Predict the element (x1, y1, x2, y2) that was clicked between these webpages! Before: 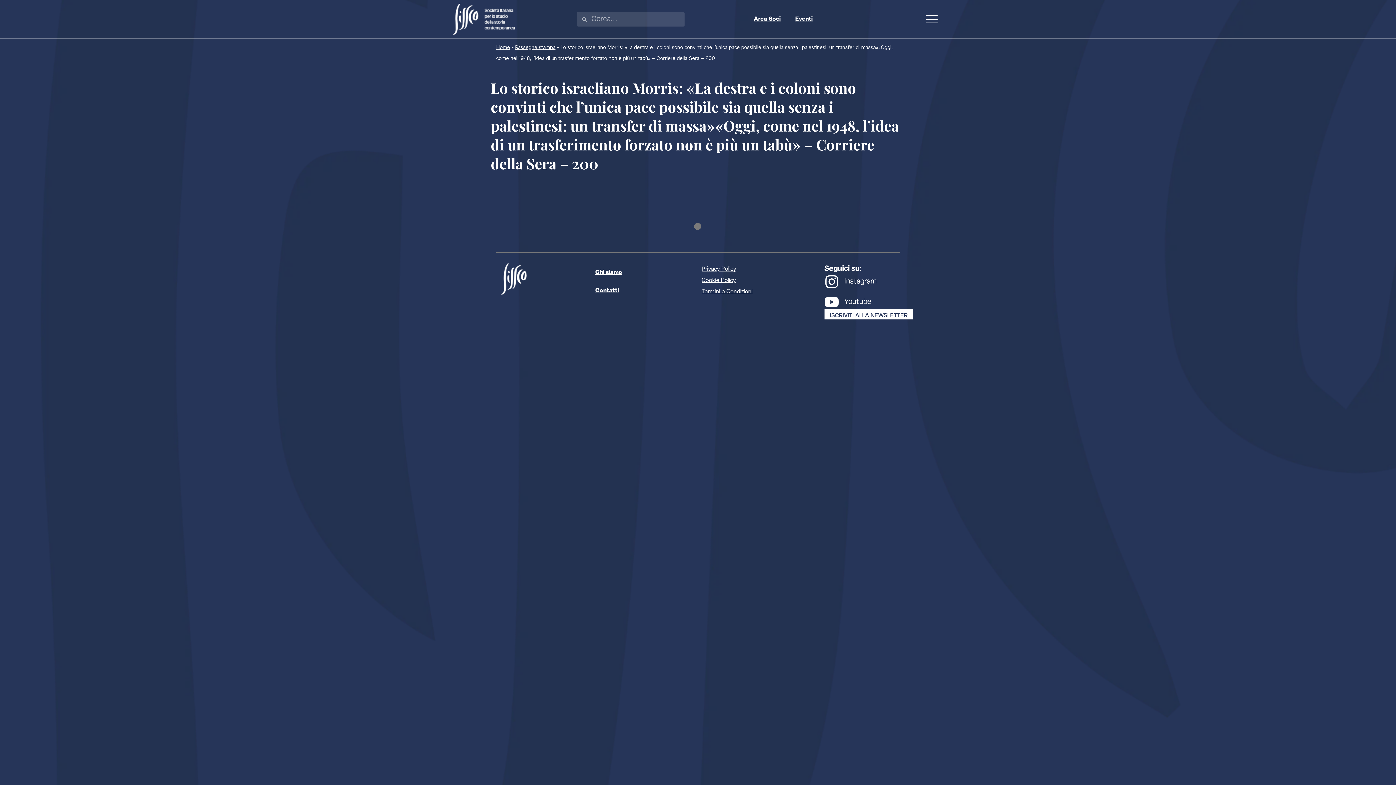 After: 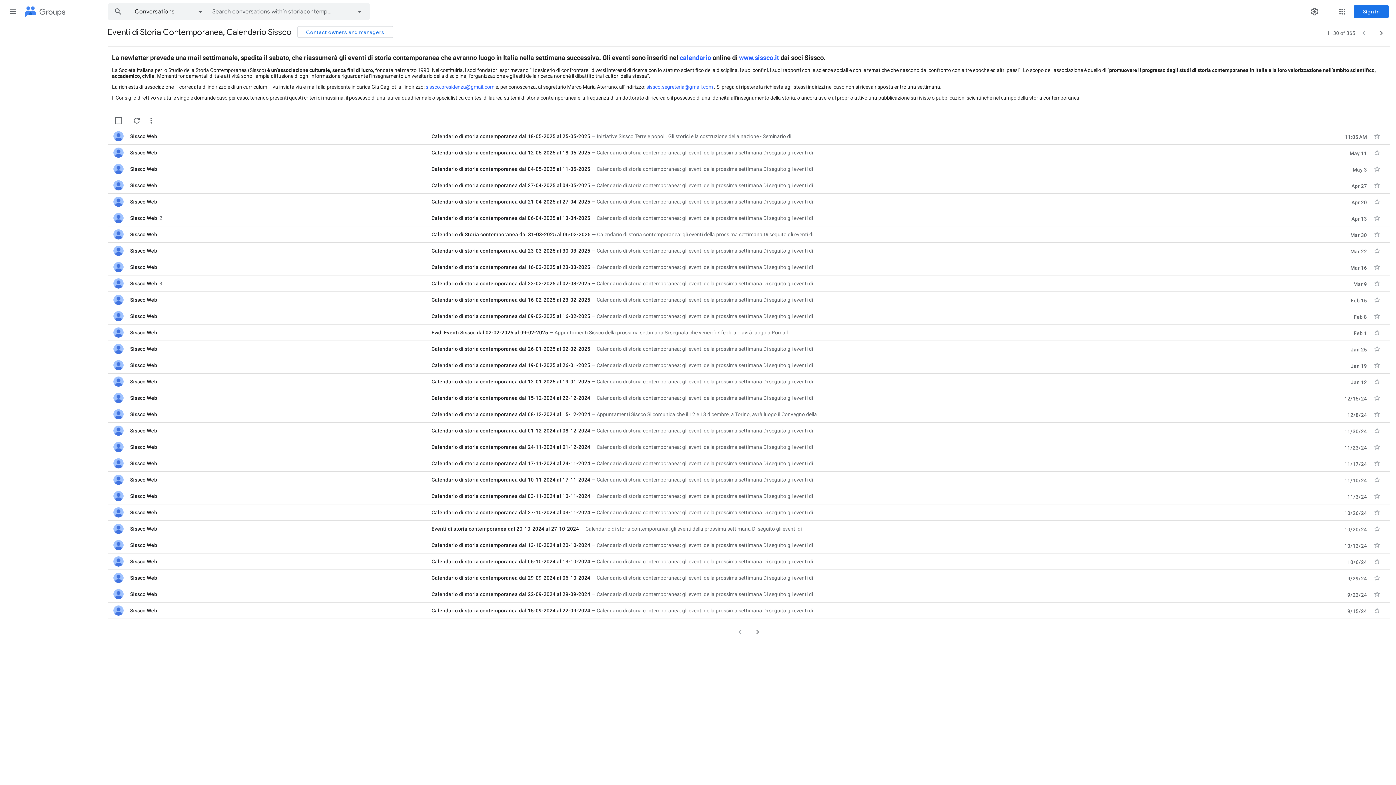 Action: bbox: (824, 309, 913, 319) label: ISCRIVITI ALLA NEWSLETTER